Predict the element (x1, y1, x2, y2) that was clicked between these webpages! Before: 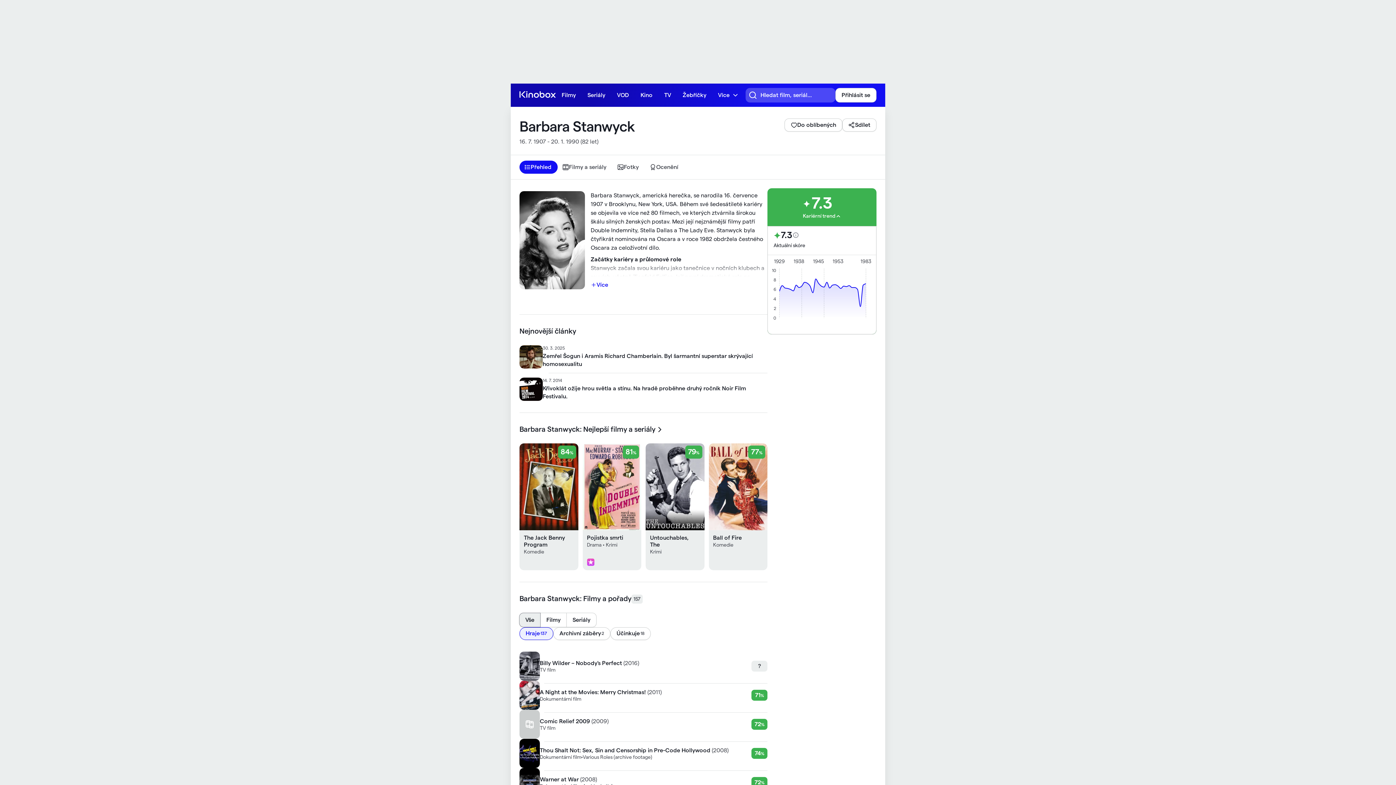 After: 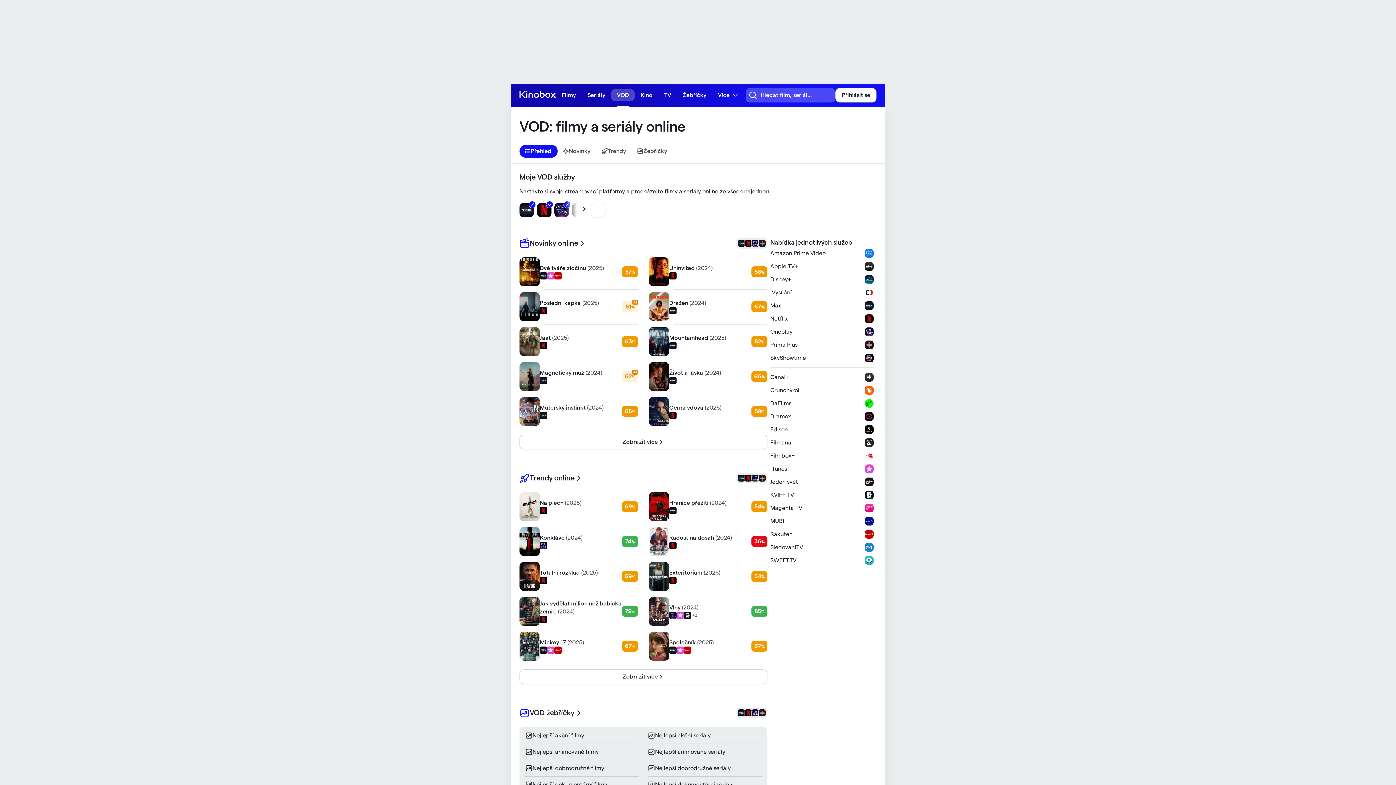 Action: bbox: (611, 89, 634, 101) label: VOD